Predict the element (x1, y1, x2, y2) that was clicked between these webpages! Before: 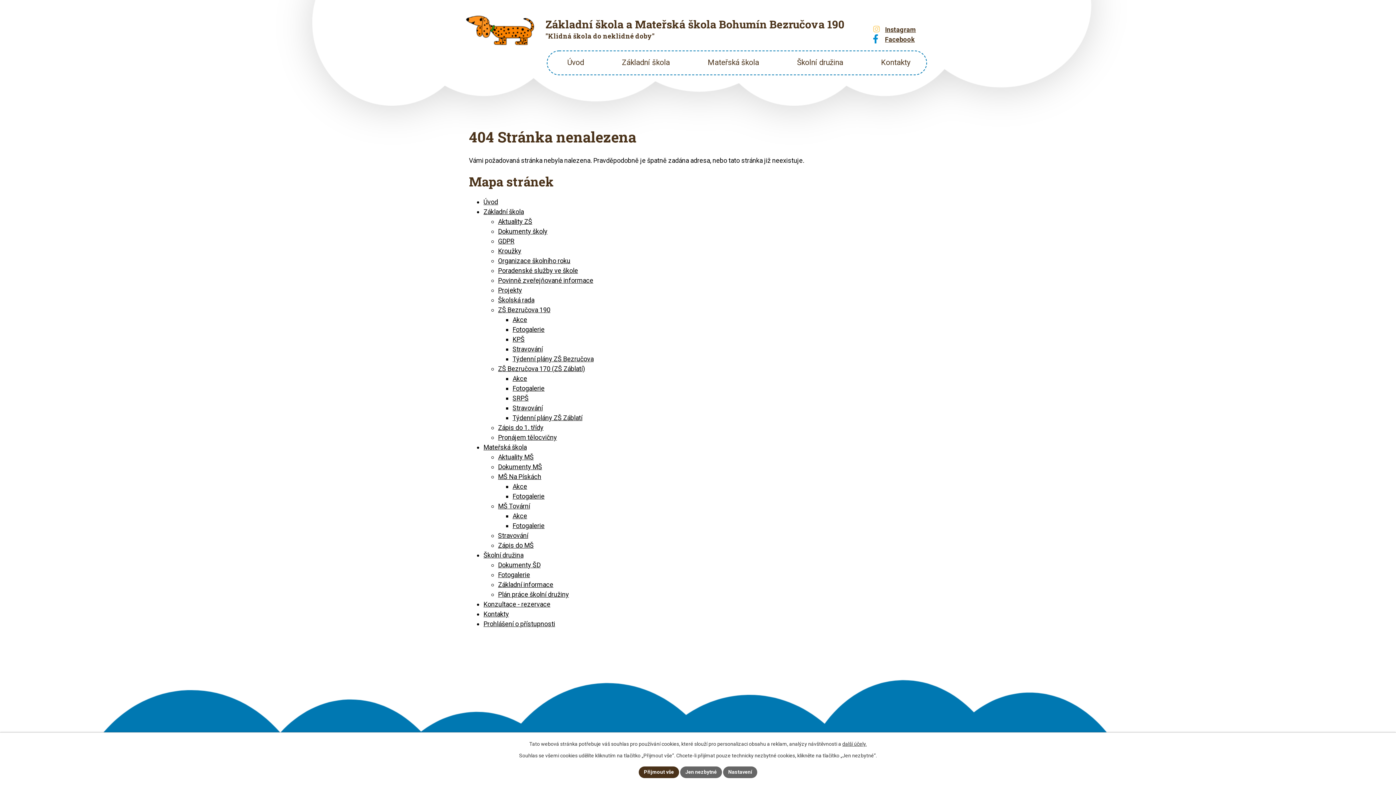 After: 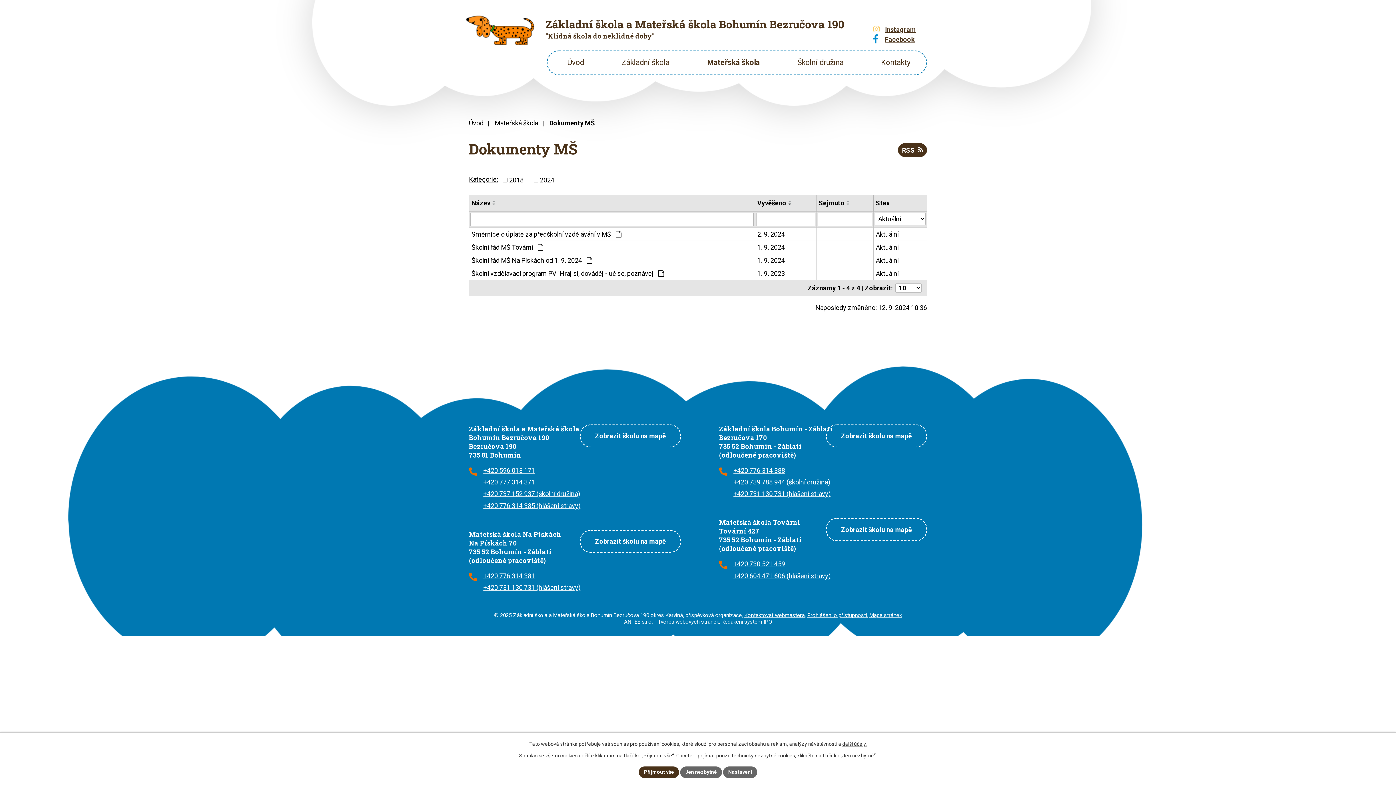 Action: label: Dokumenty MŠ bbox: (498, 463, 542, 470)